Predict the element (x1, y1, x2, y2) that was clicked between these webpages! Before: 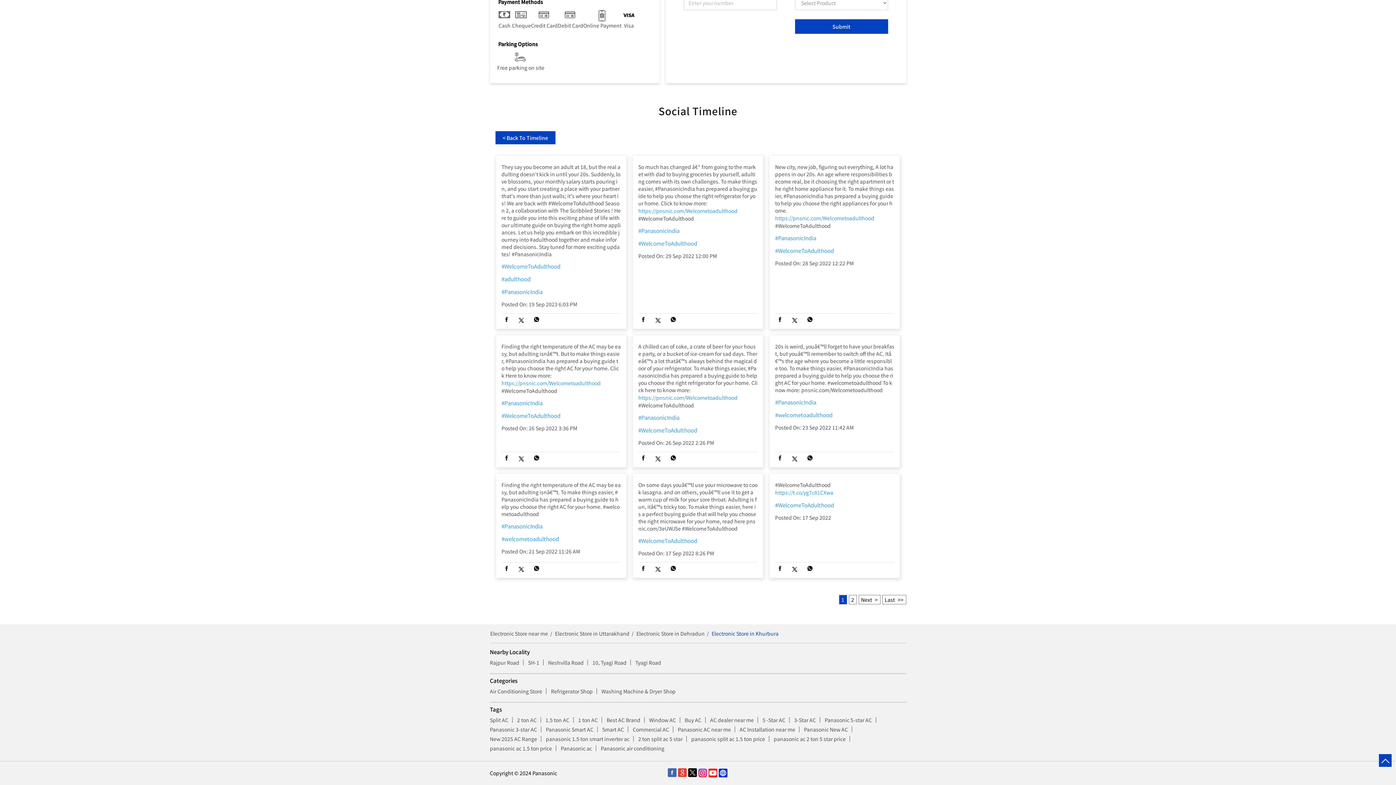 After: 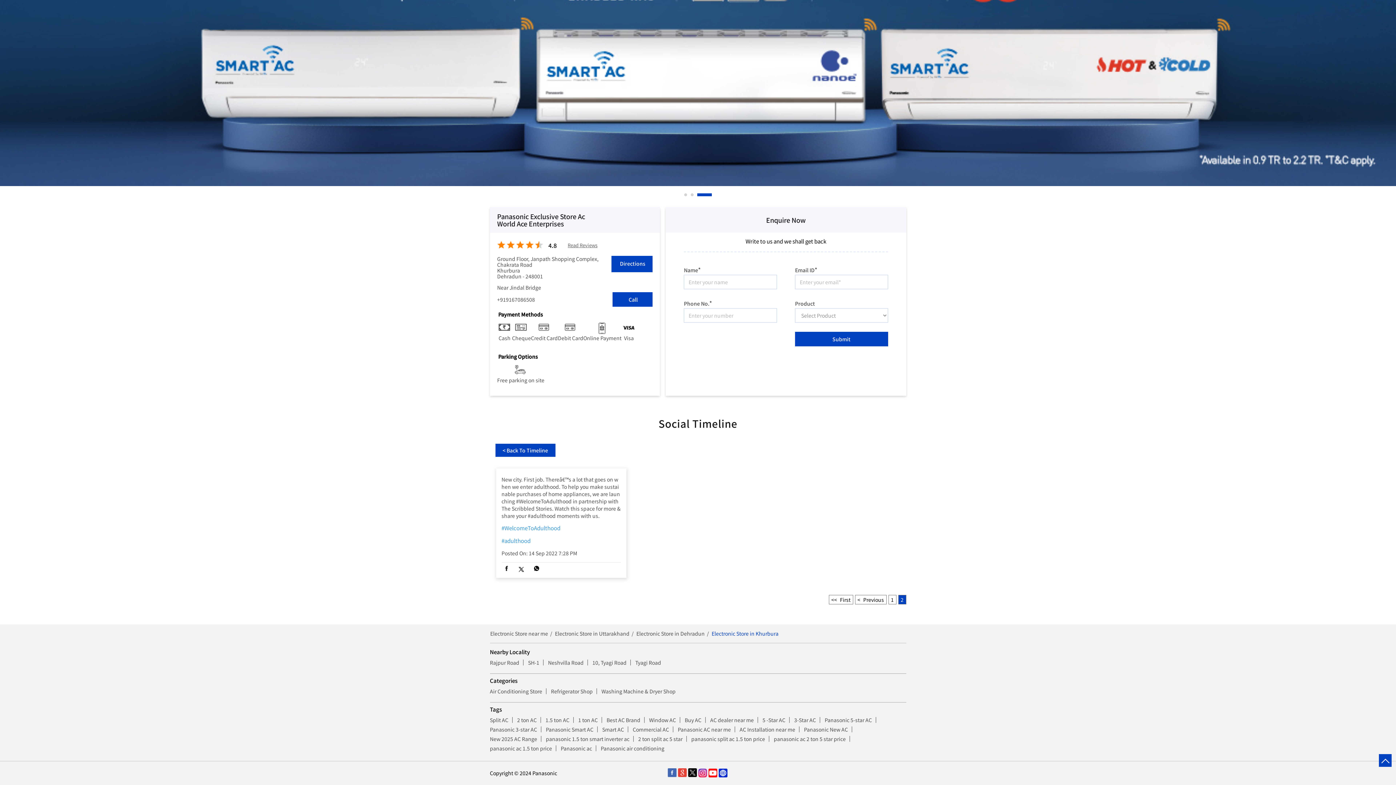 Action: label: Last bbox: (882, 595, 906, 604)